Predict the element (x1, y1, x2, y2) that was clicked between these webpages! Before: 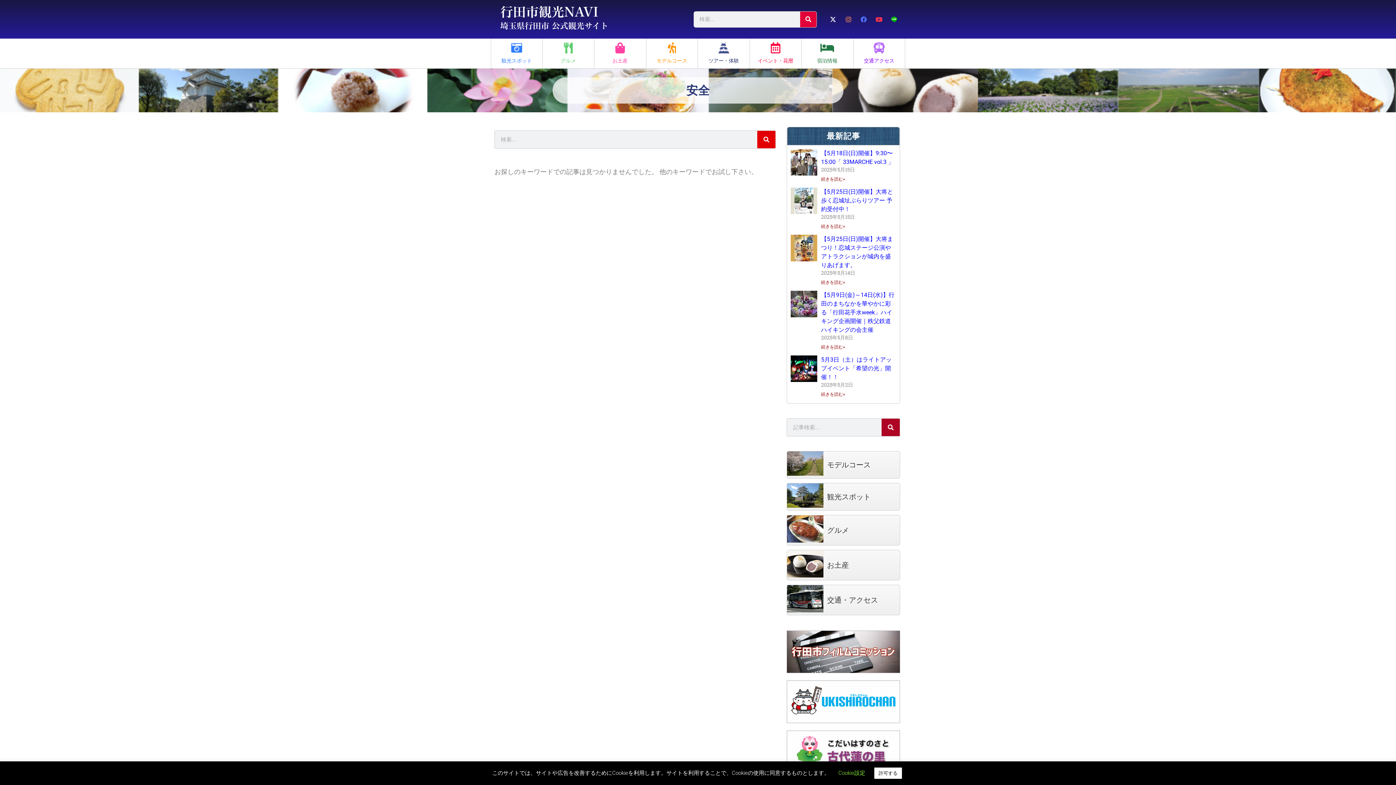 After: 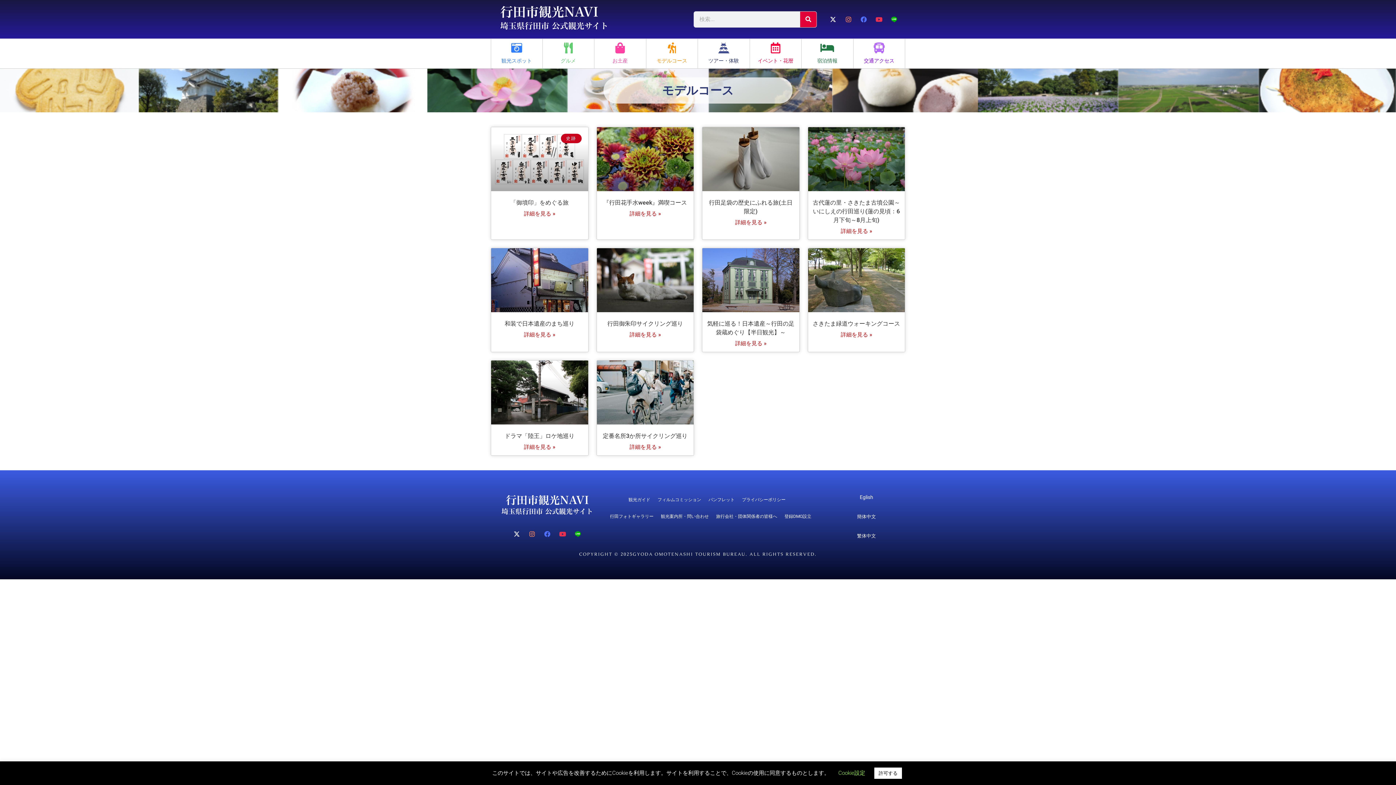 Action: bbox: (646, 38, 697, 68) label: モデルコース